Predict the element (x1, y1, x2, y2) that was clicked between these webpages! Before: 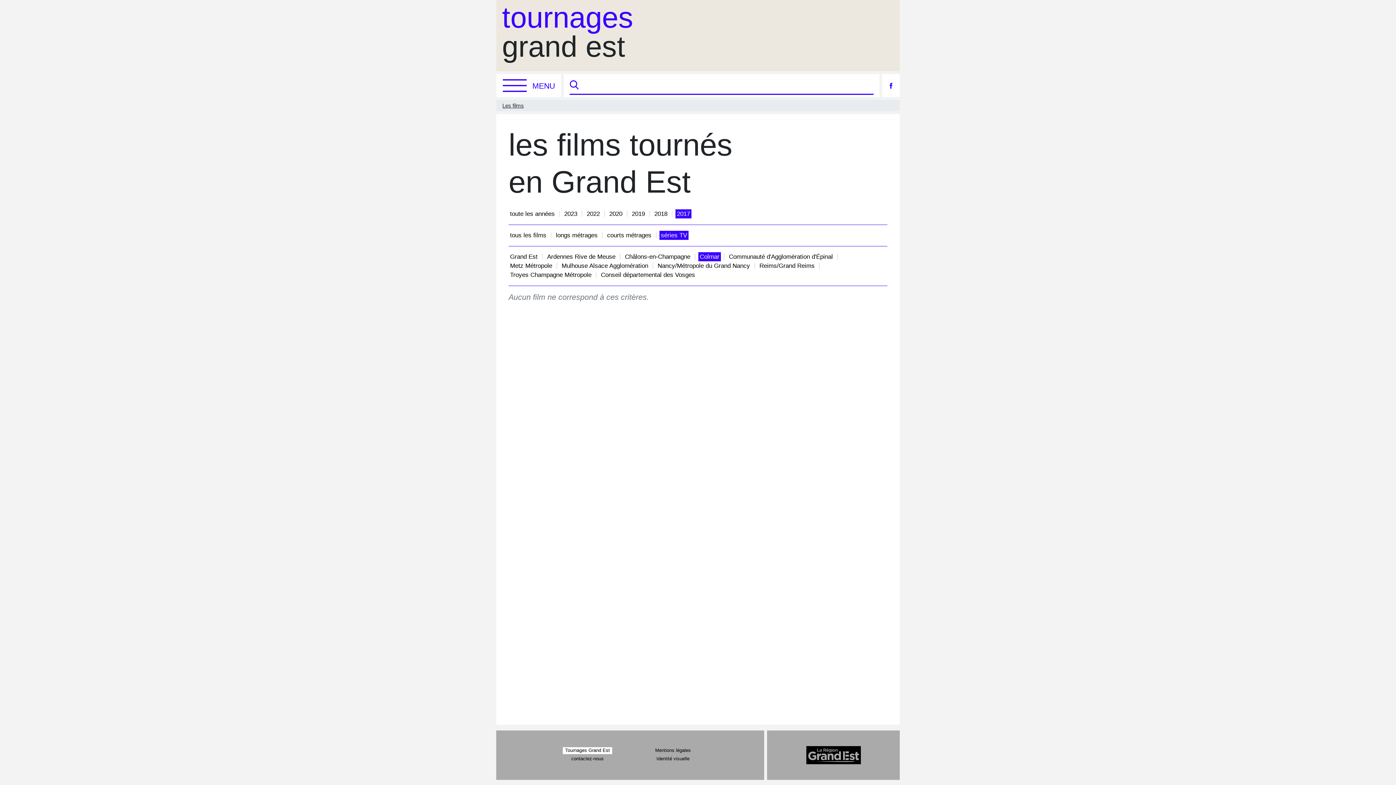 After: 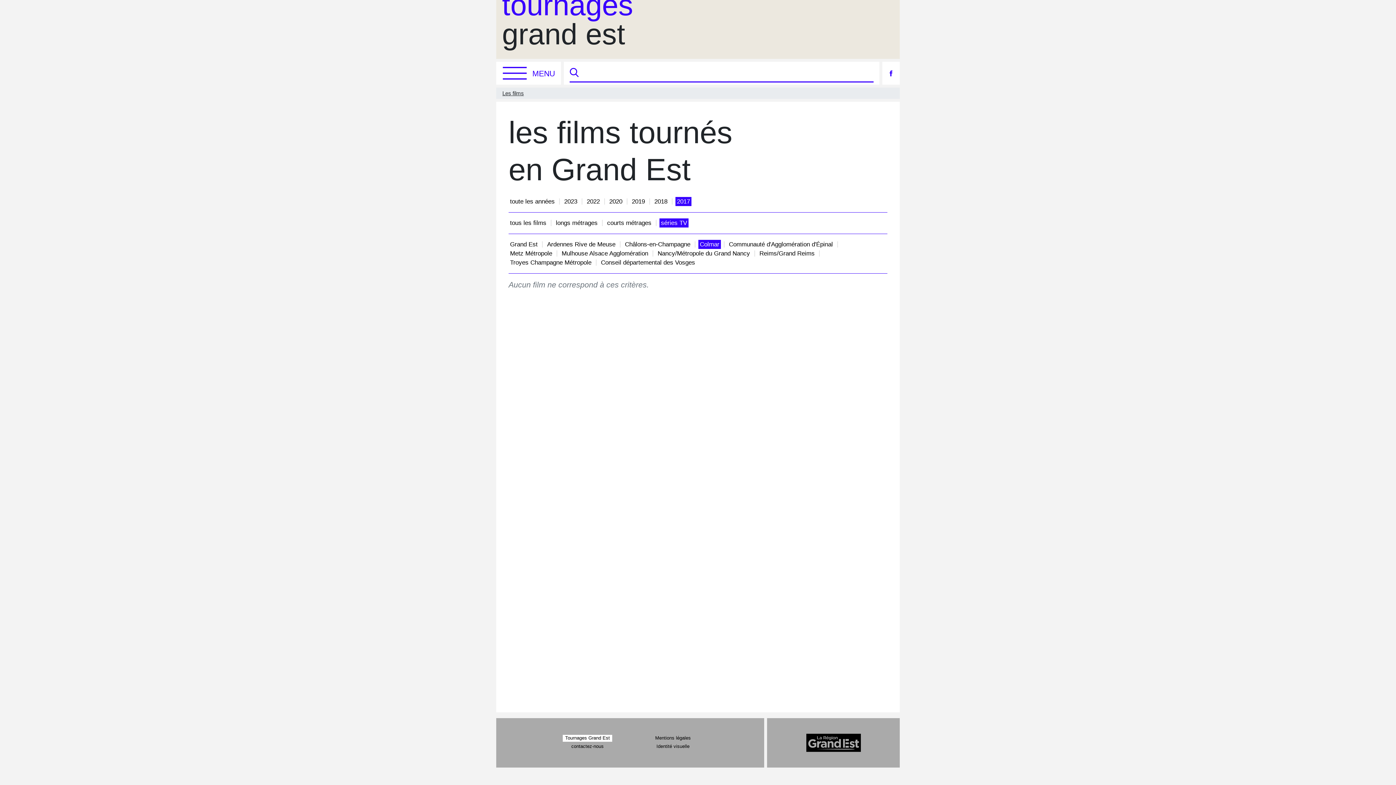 Action: label: séries TV bbox: (659, 230, 688, 239)